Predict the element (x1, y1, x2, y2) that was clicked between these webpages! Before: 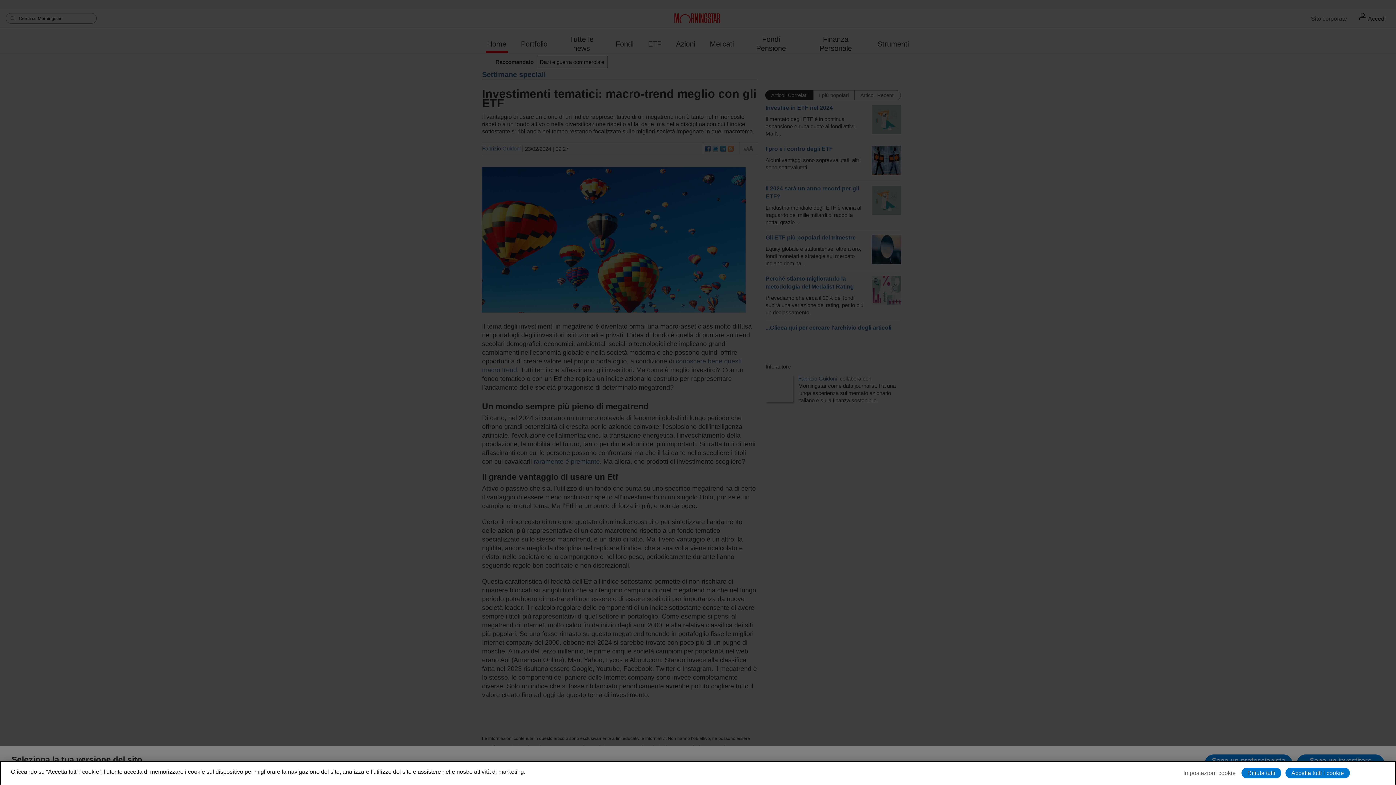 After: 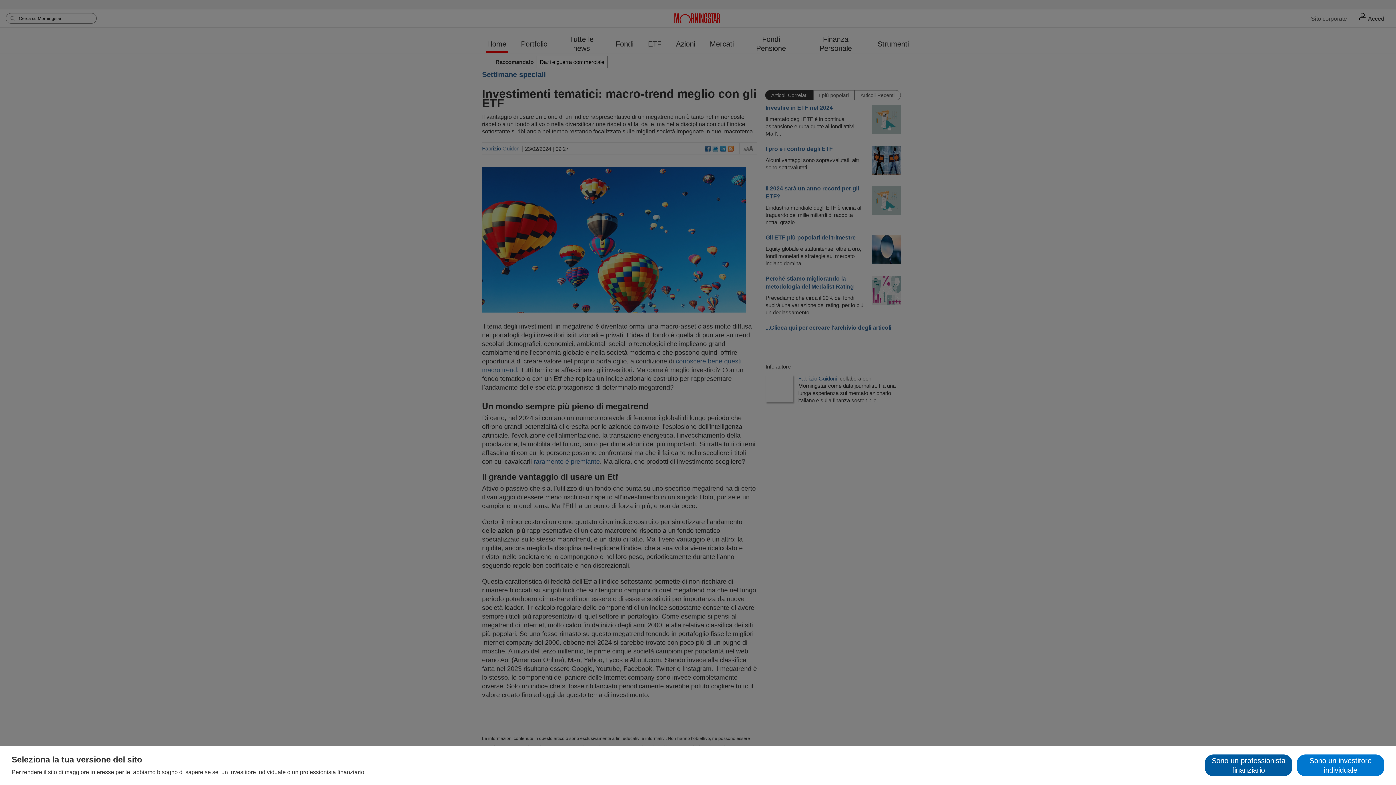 Action: bbox: (1241, 768, 1281, 778) label: Rifiuta tutti